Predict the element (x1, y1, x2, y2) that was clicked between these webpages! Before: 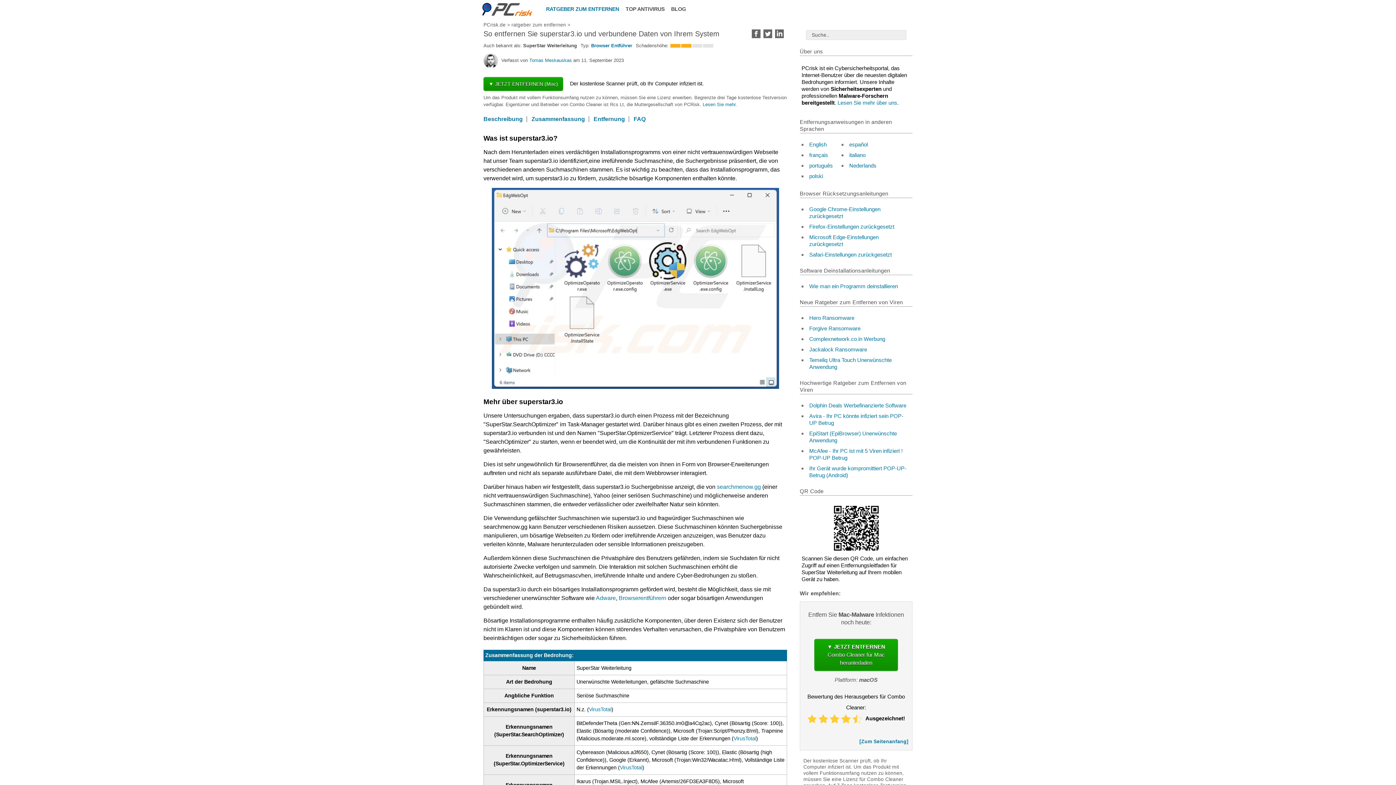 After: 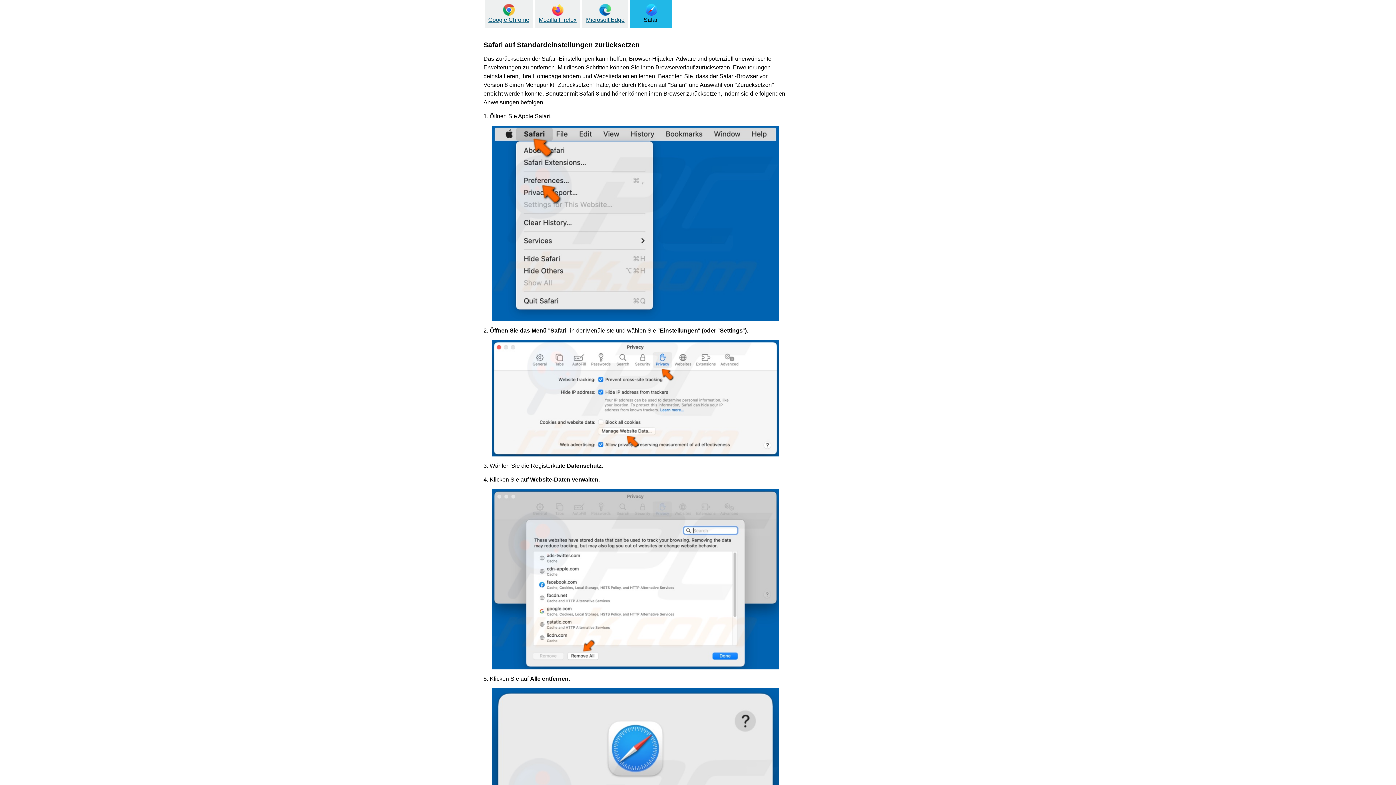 Action: bbox: (809, 251, 892, 257) label: Safari-Einstellungen zurückgesetzt